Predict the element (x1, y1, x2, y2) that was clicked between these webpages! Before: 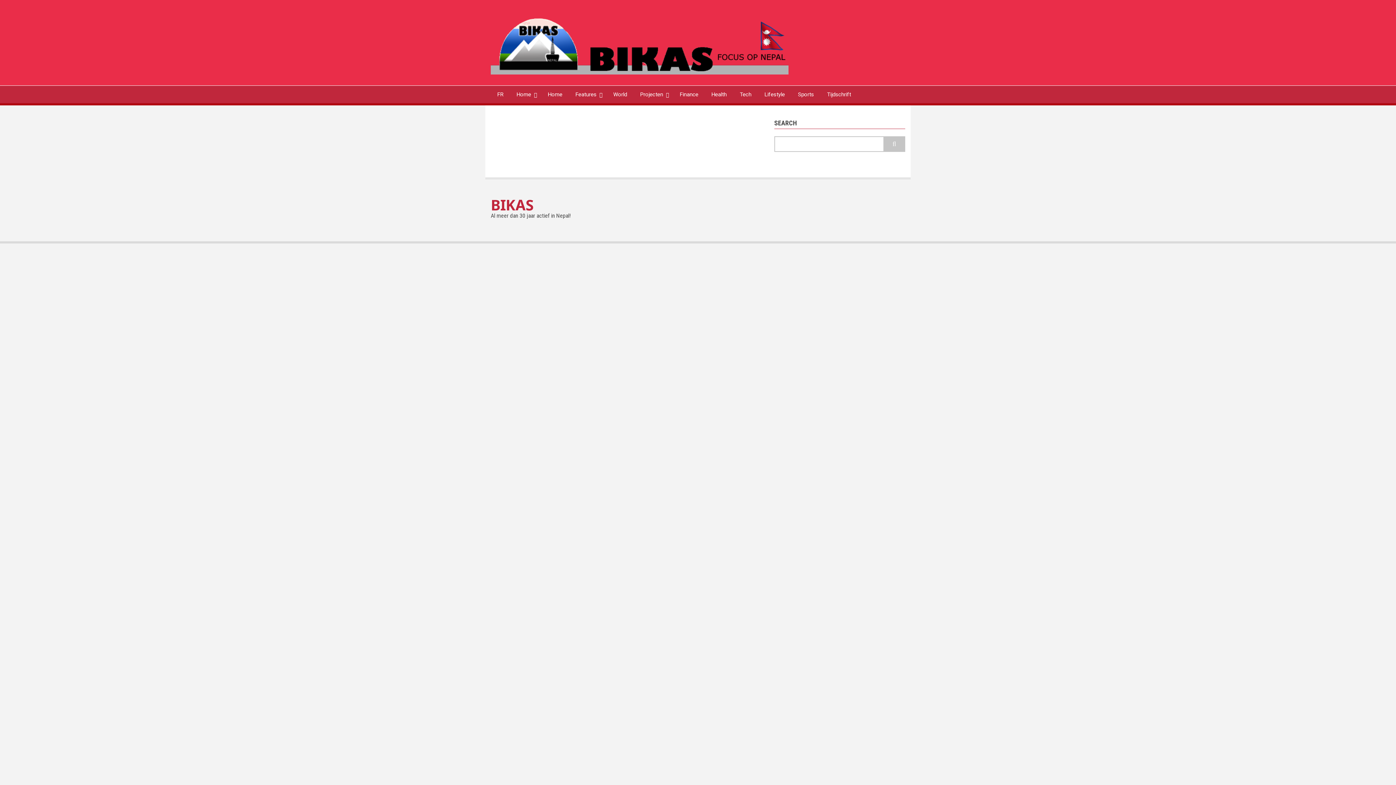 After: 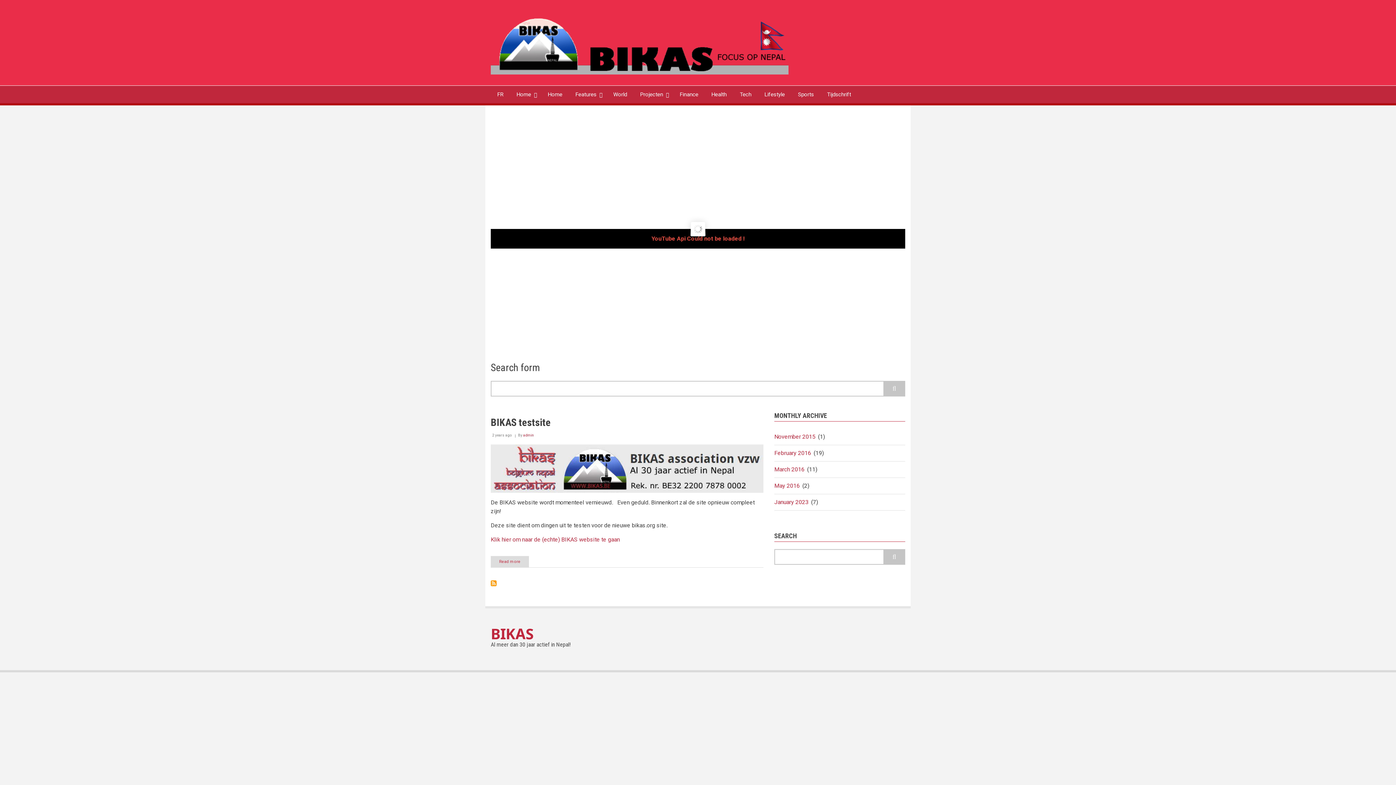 Action: bbox: (490, 41, 788, 48)